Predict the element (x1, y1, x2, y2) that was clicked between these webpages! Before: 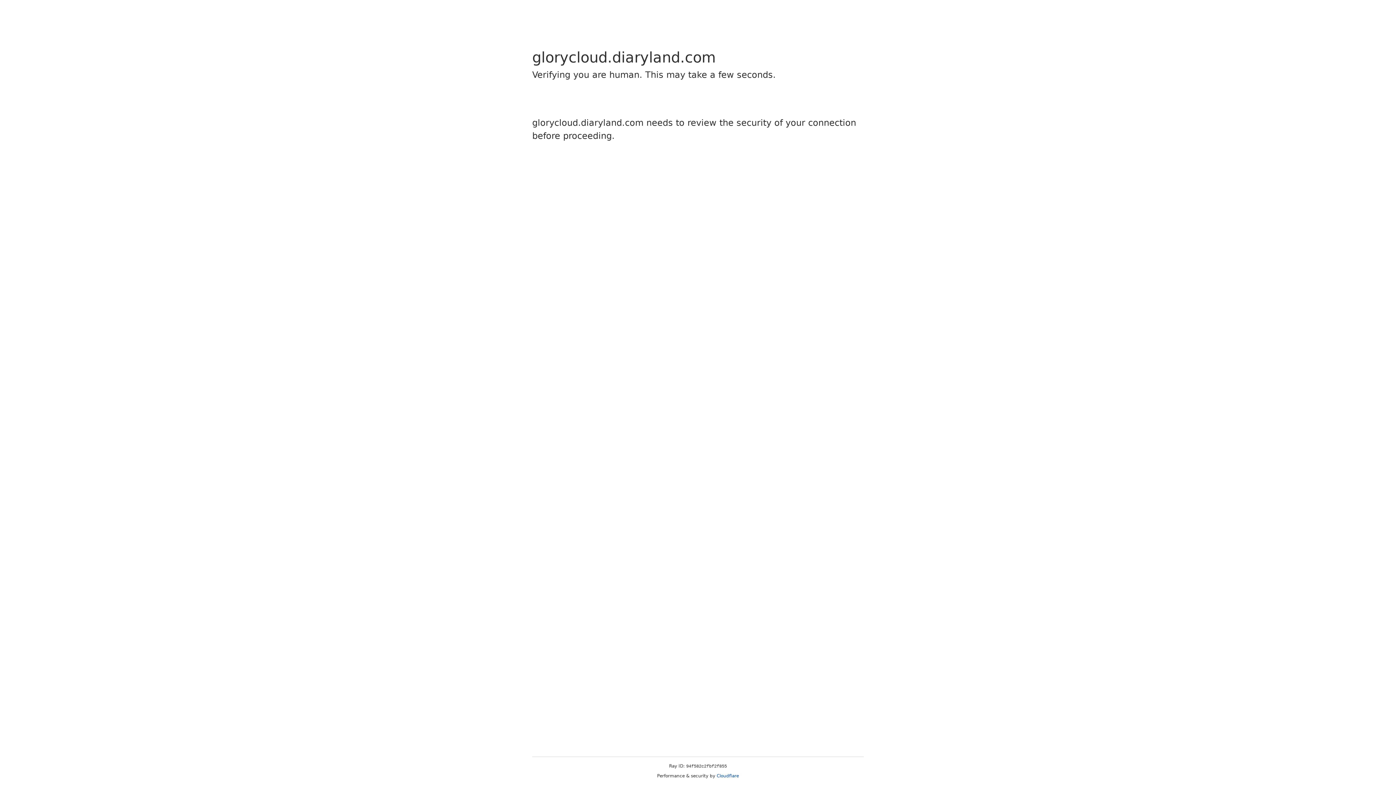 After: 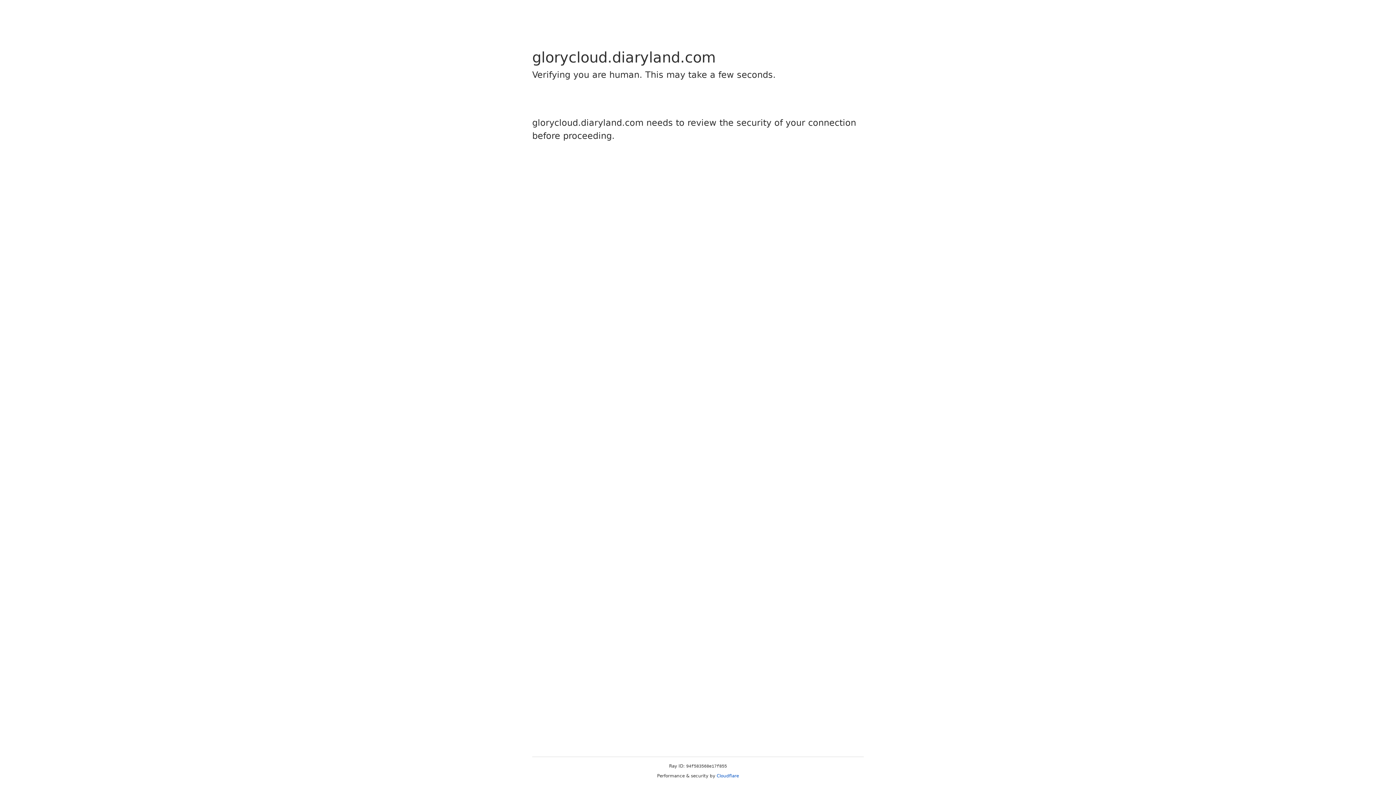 Action: bbox: (716, 773, 739, 778) label: Cloudflare